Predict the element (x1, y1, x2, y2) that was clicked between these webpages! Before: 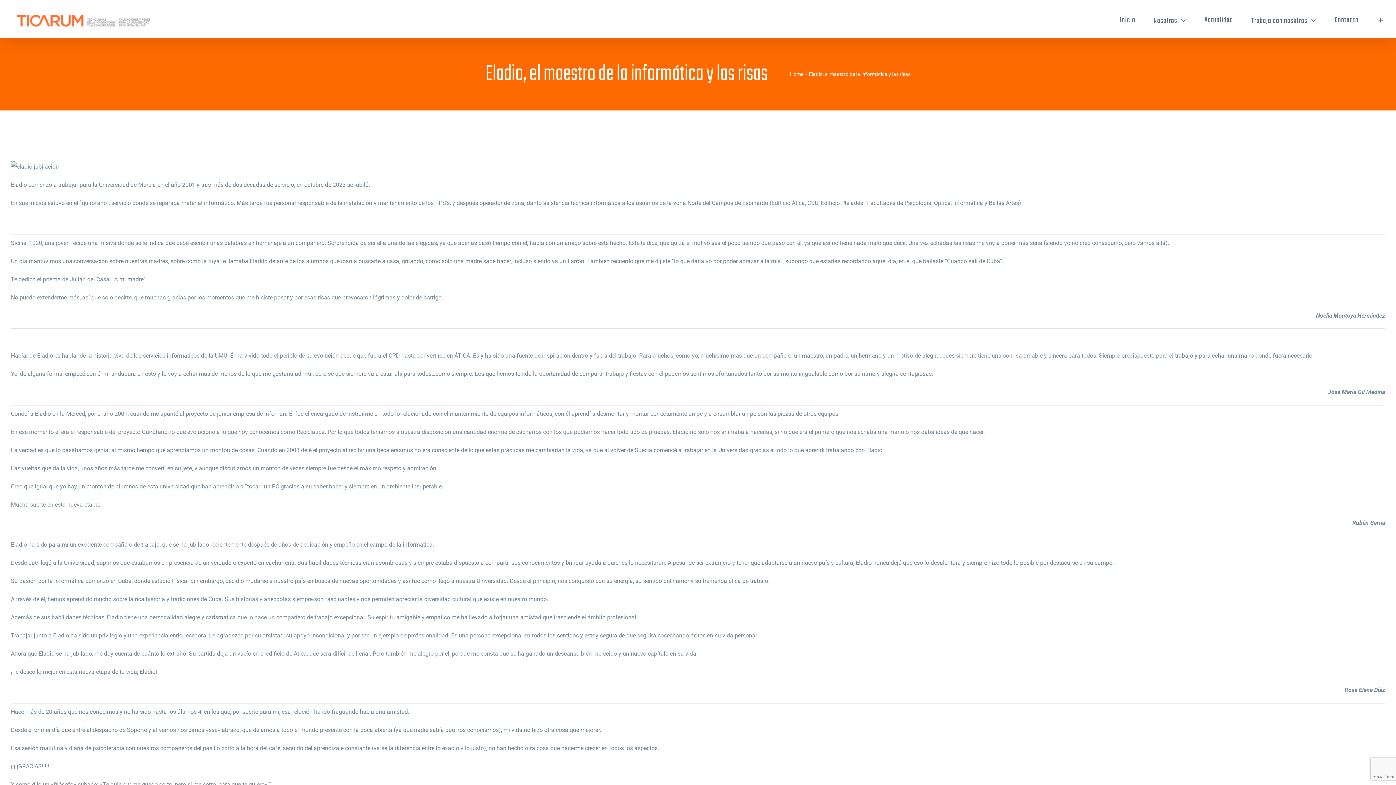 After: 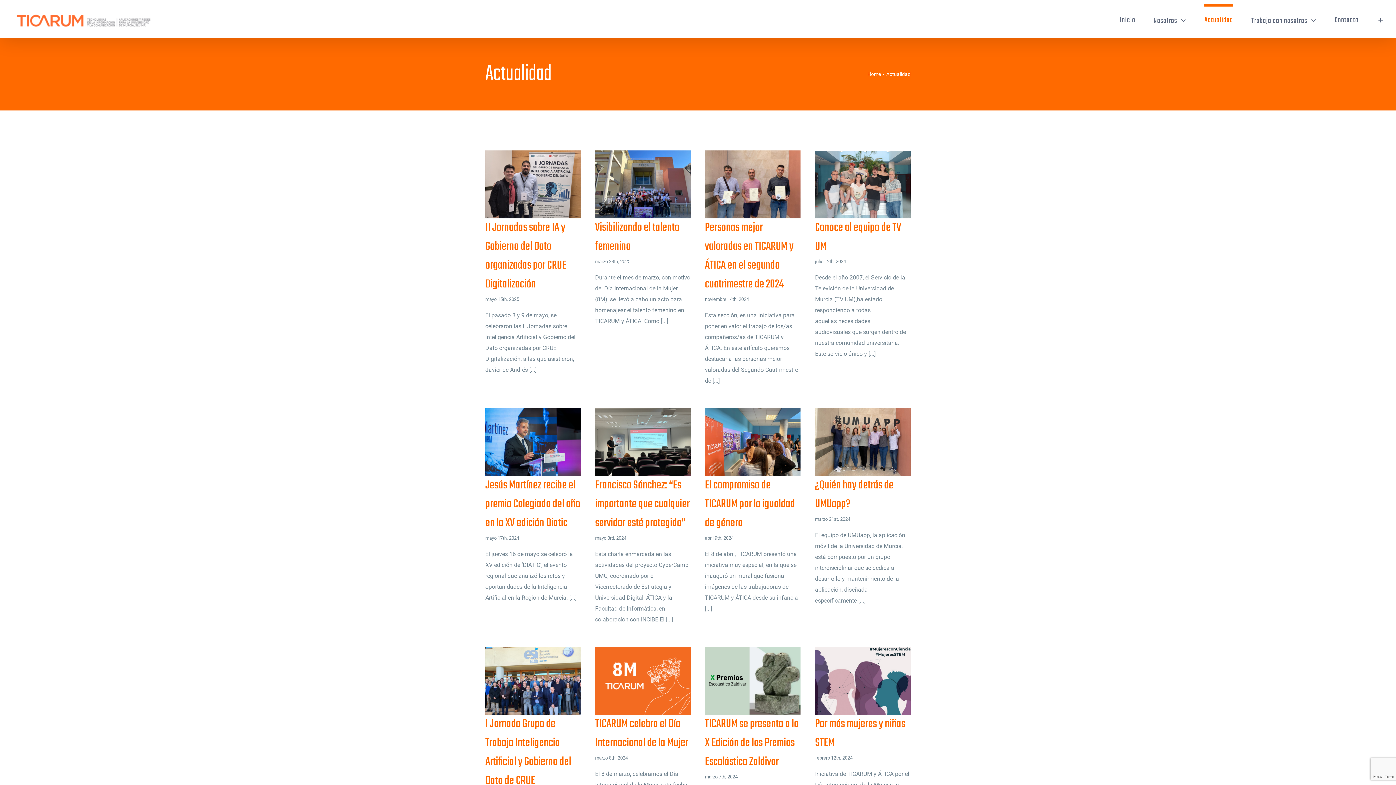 Action: label: Actualidad bbox: (1204, 3, 1233, 34)